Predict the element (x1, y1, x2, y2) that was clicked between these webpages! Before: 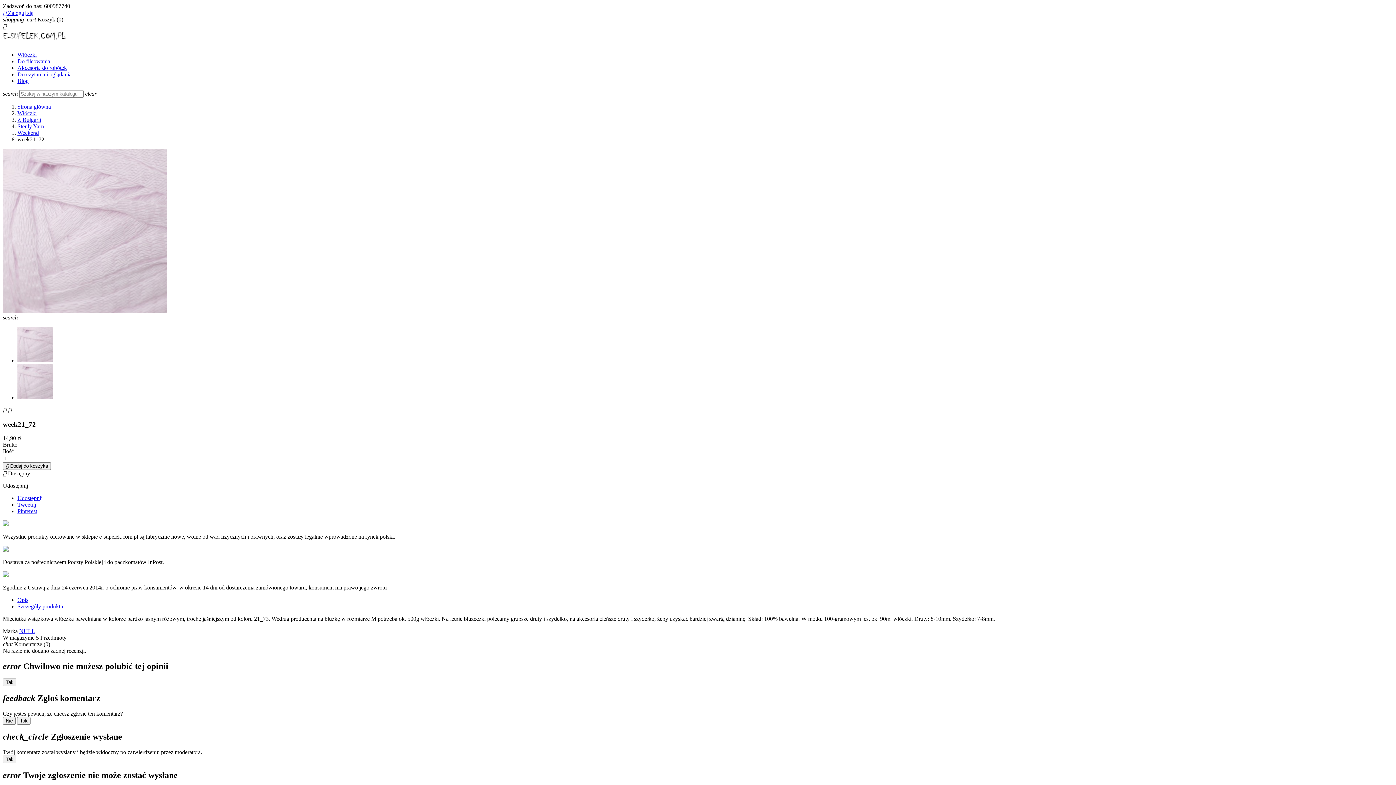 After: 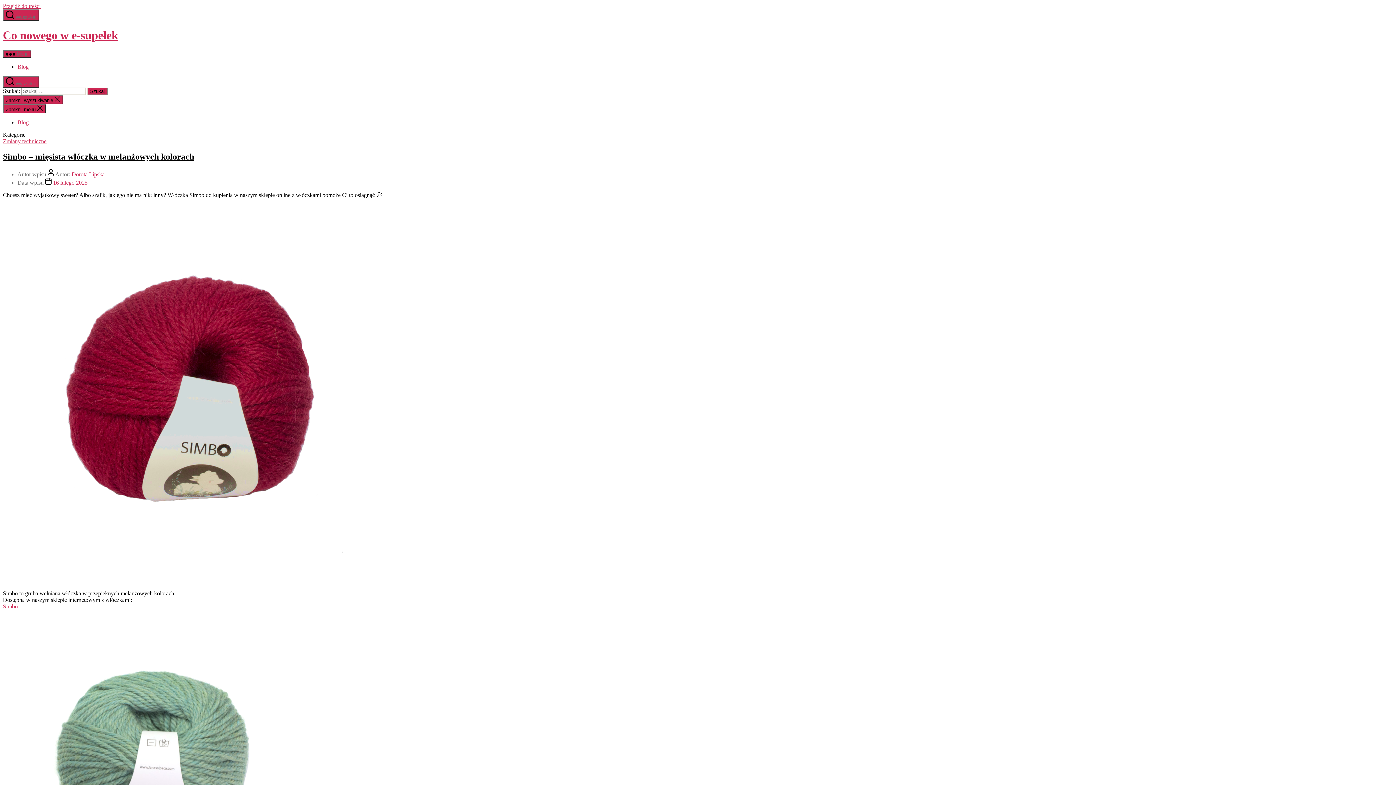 Action: bbox: (17, 77, 28, 84) label: Blog